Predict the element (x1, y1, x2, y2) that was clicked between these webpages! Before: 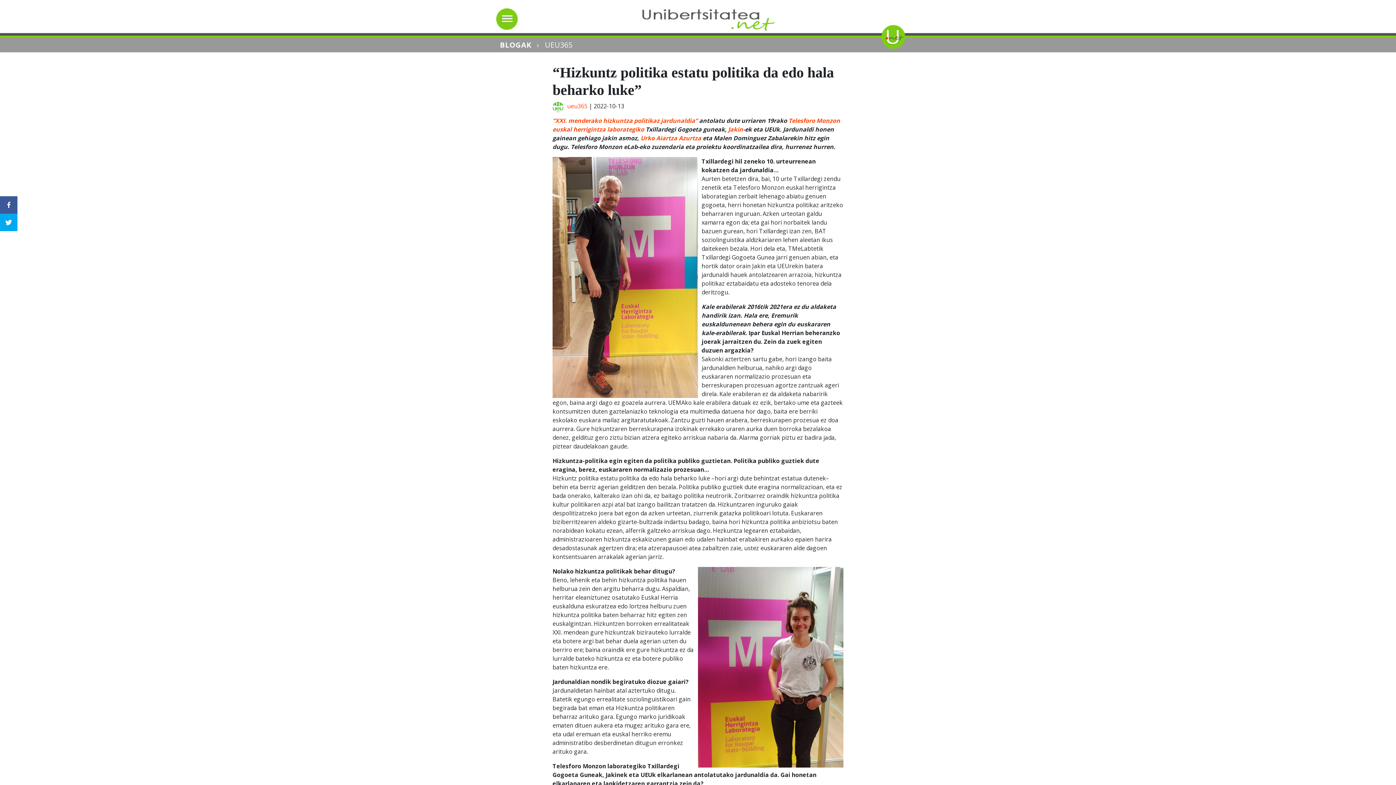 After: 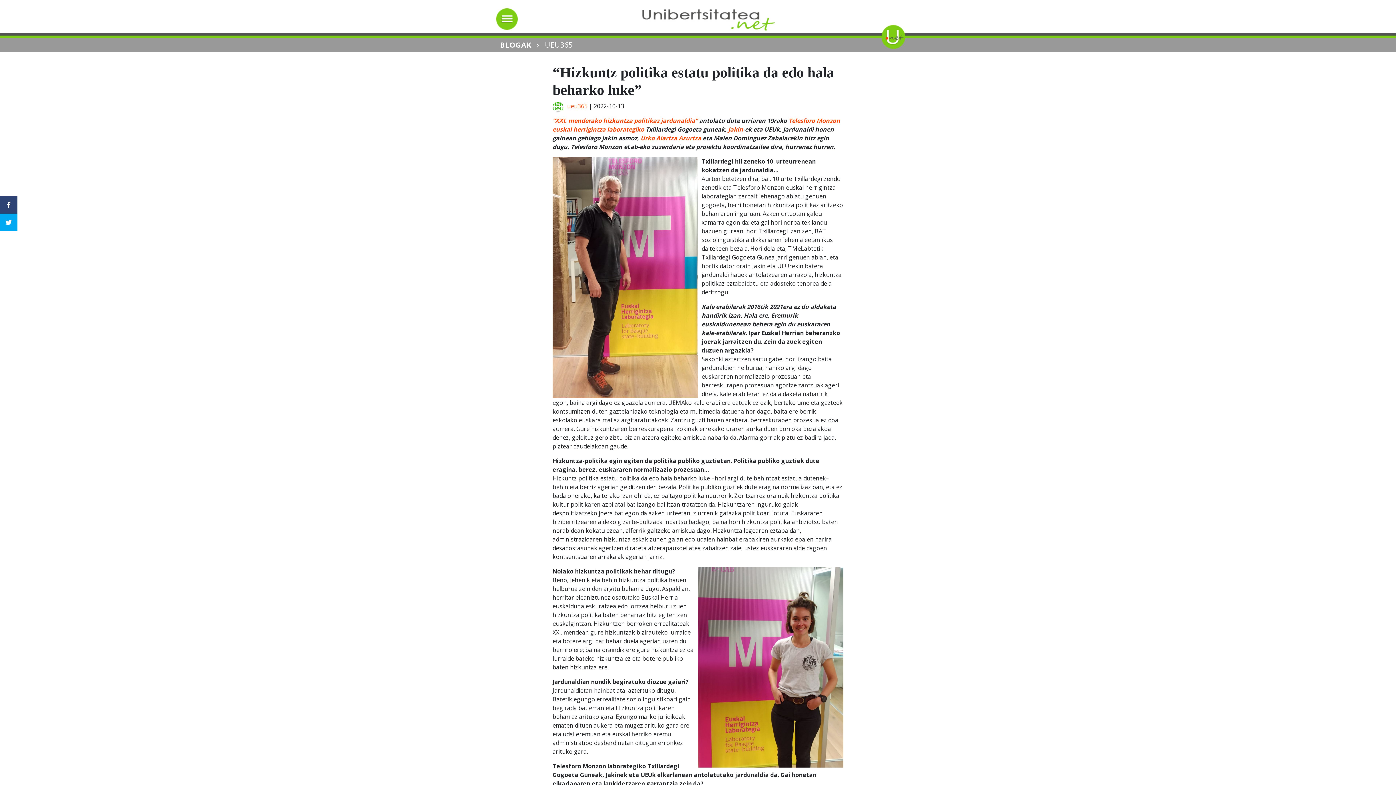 Action: bbox: (0, 196, 17, 213)